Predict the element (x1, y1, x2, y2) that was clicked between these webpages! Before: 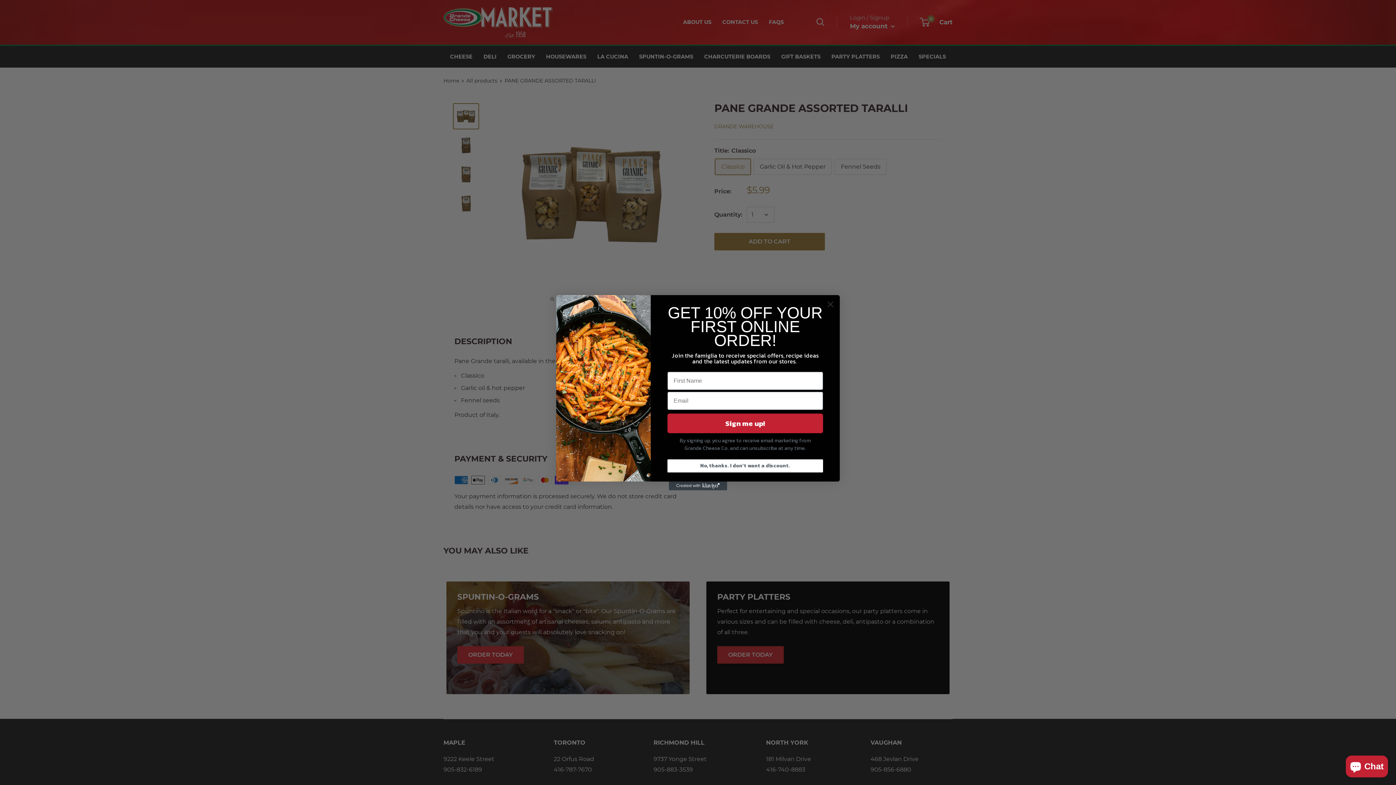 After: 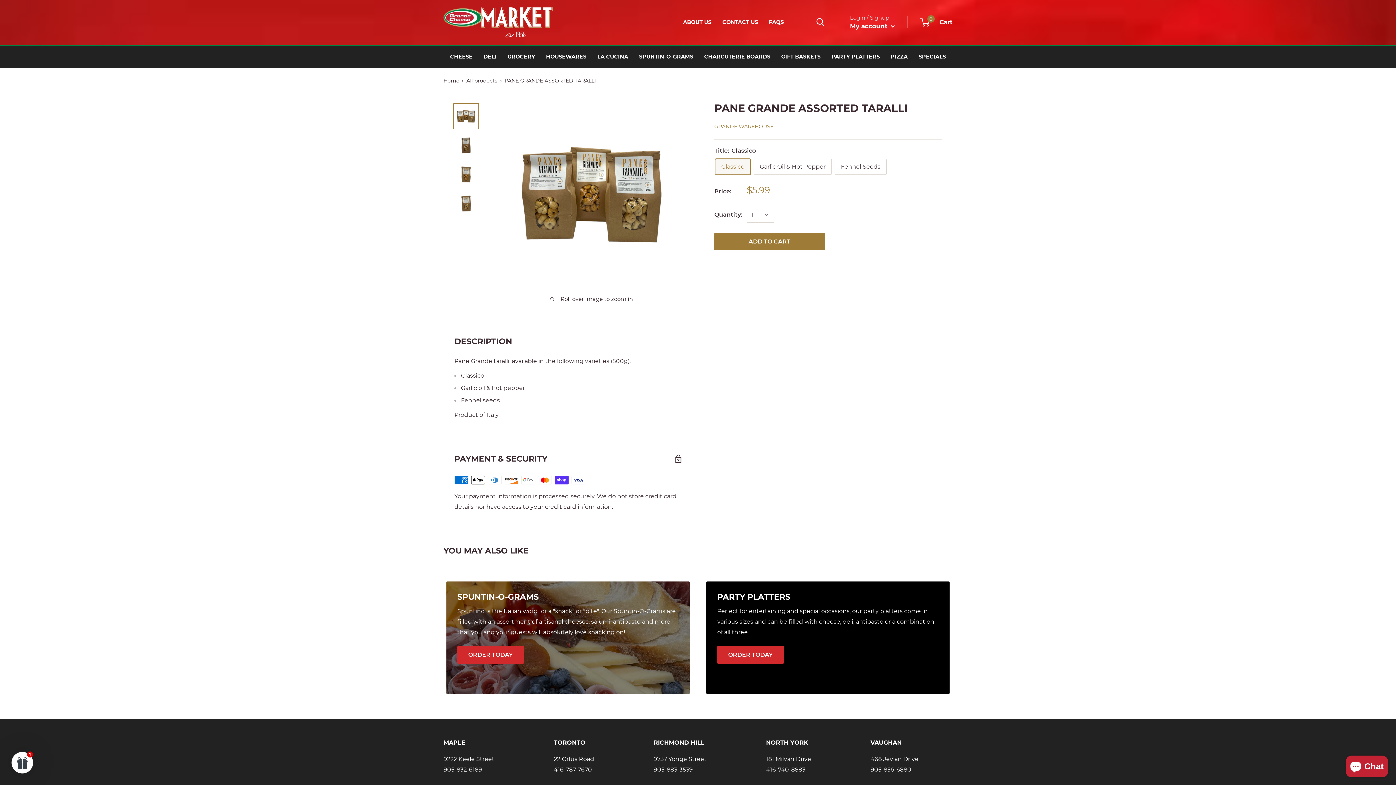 Action: label: Close dialog bbox: (824, 298, 837, 310)